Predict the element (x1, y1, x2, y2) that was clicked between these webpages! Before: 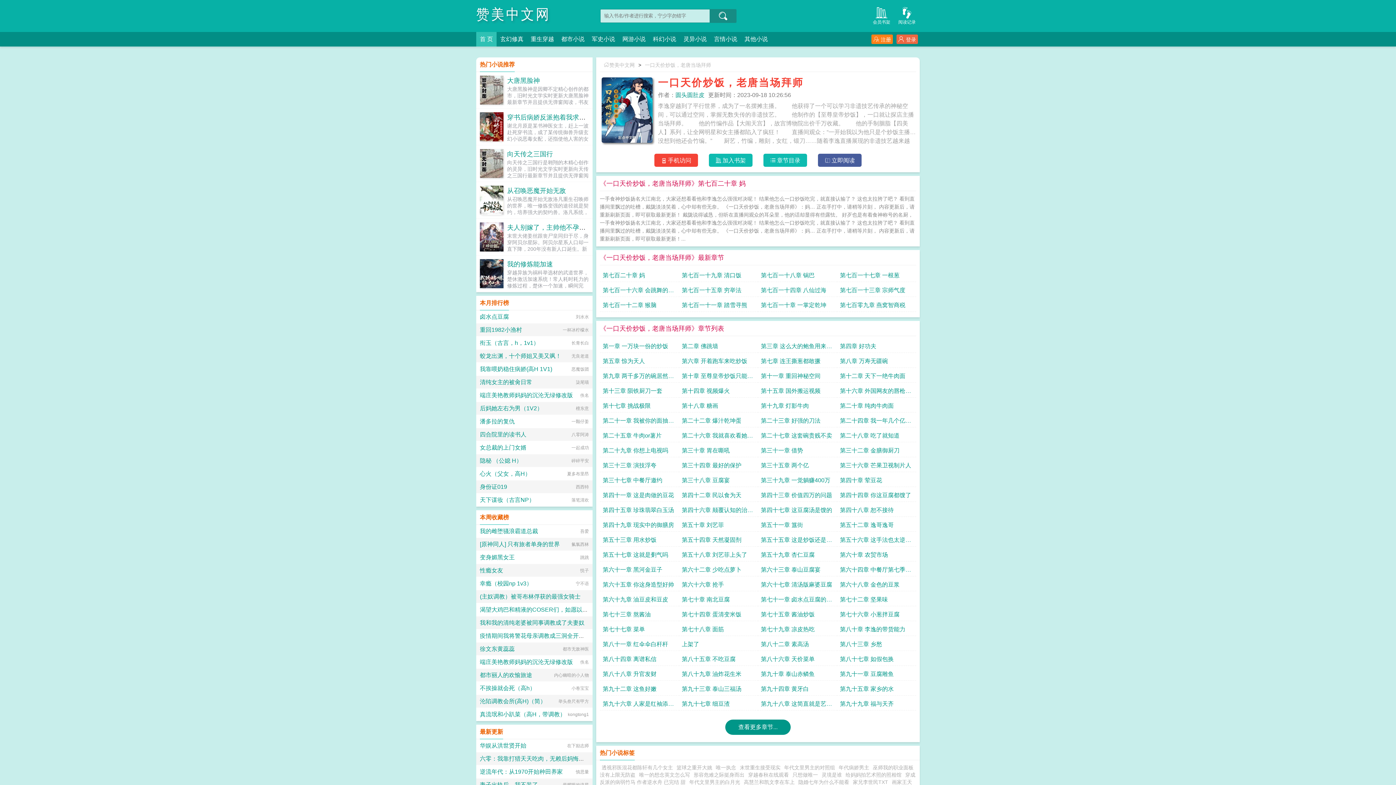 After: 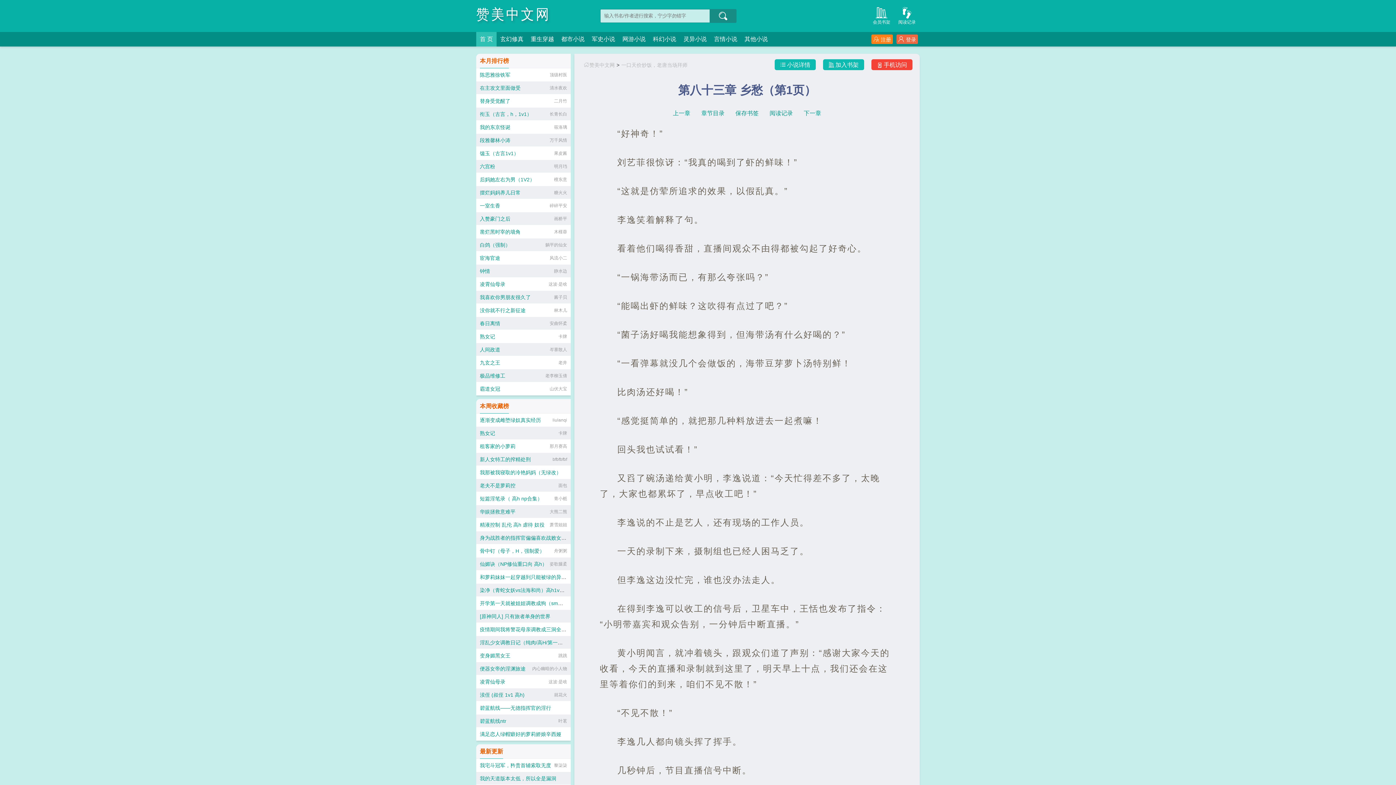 Action: label: 第八十三章 乡愁 bbox: (840, 638, 913, 651)